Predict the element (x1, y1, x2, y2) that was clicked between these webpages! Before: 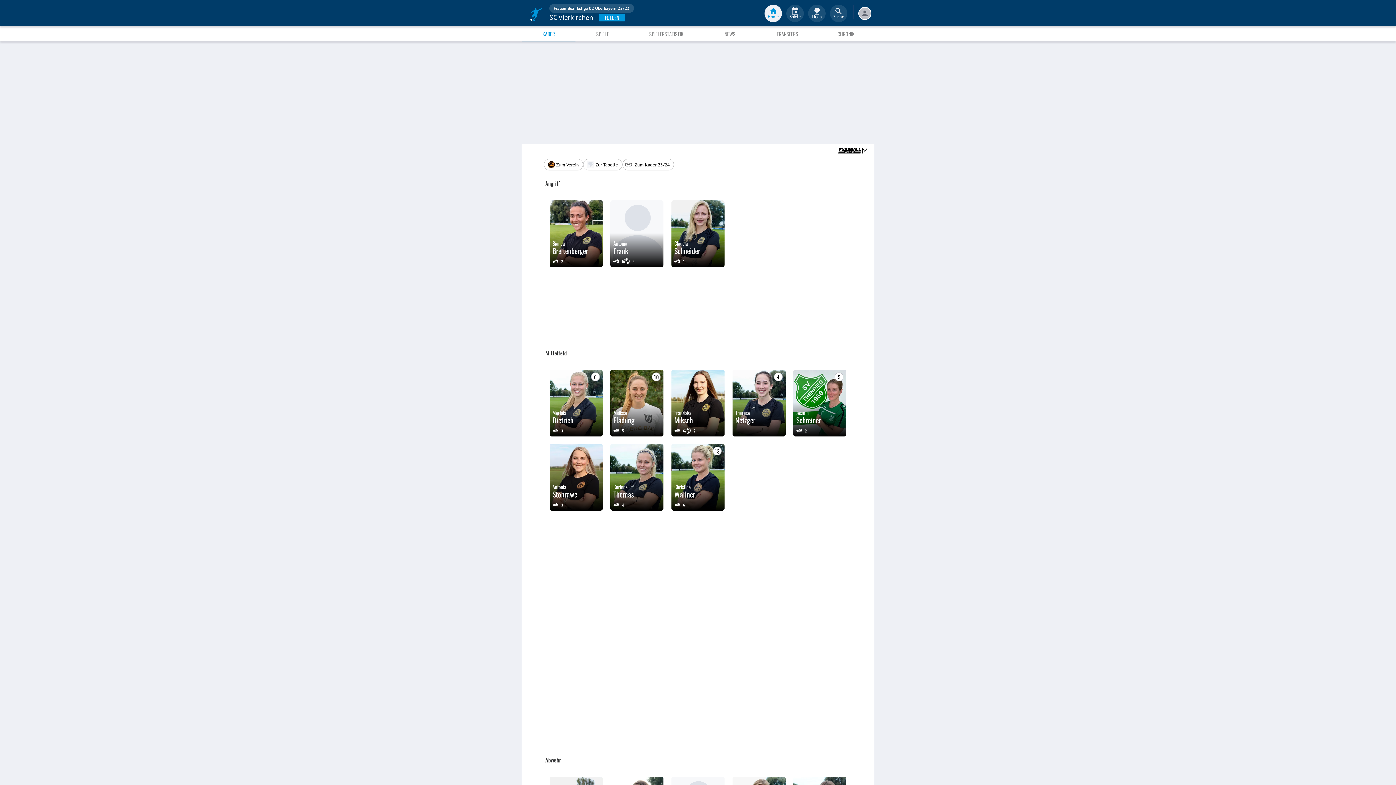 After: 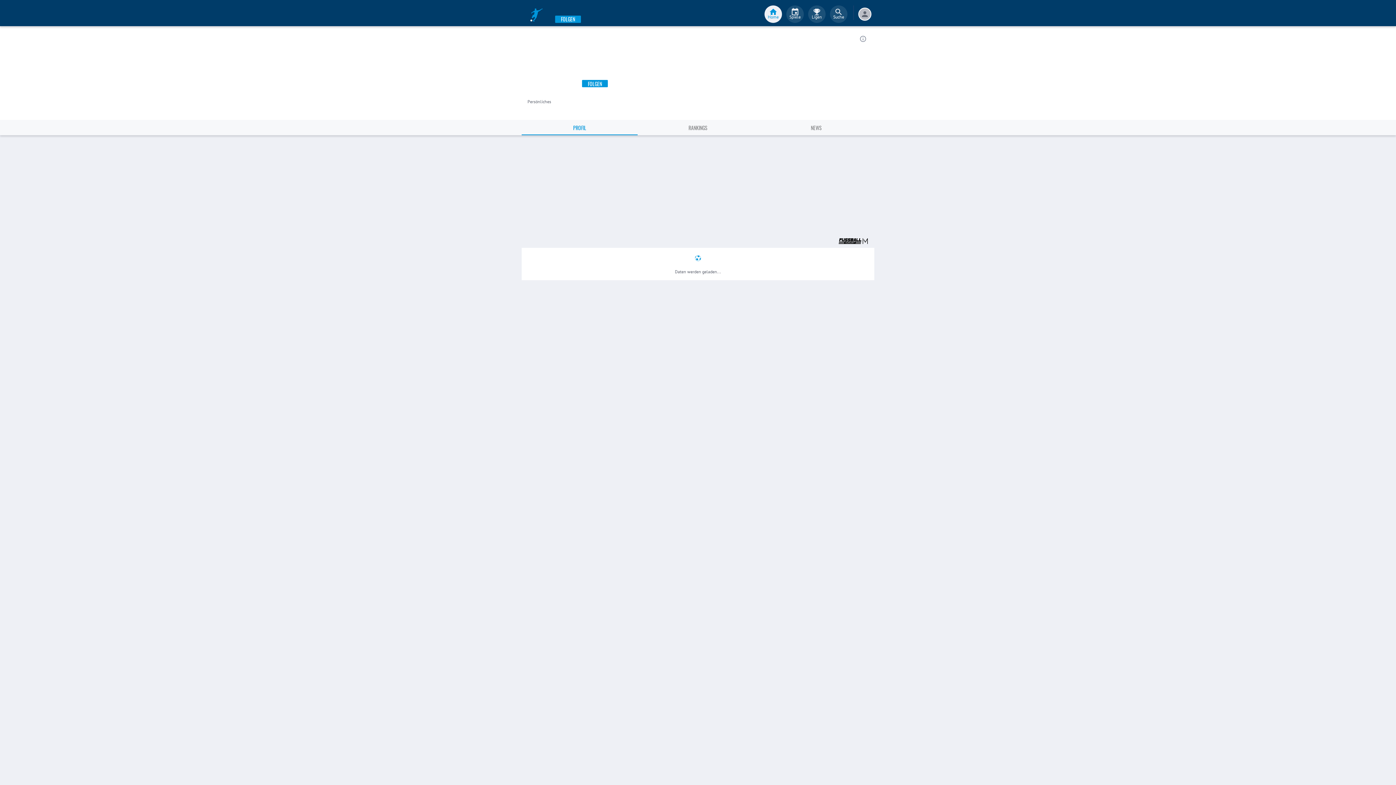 Action: label: Claudia
Schneider
1 bbox: (670, 199, 725, 268)